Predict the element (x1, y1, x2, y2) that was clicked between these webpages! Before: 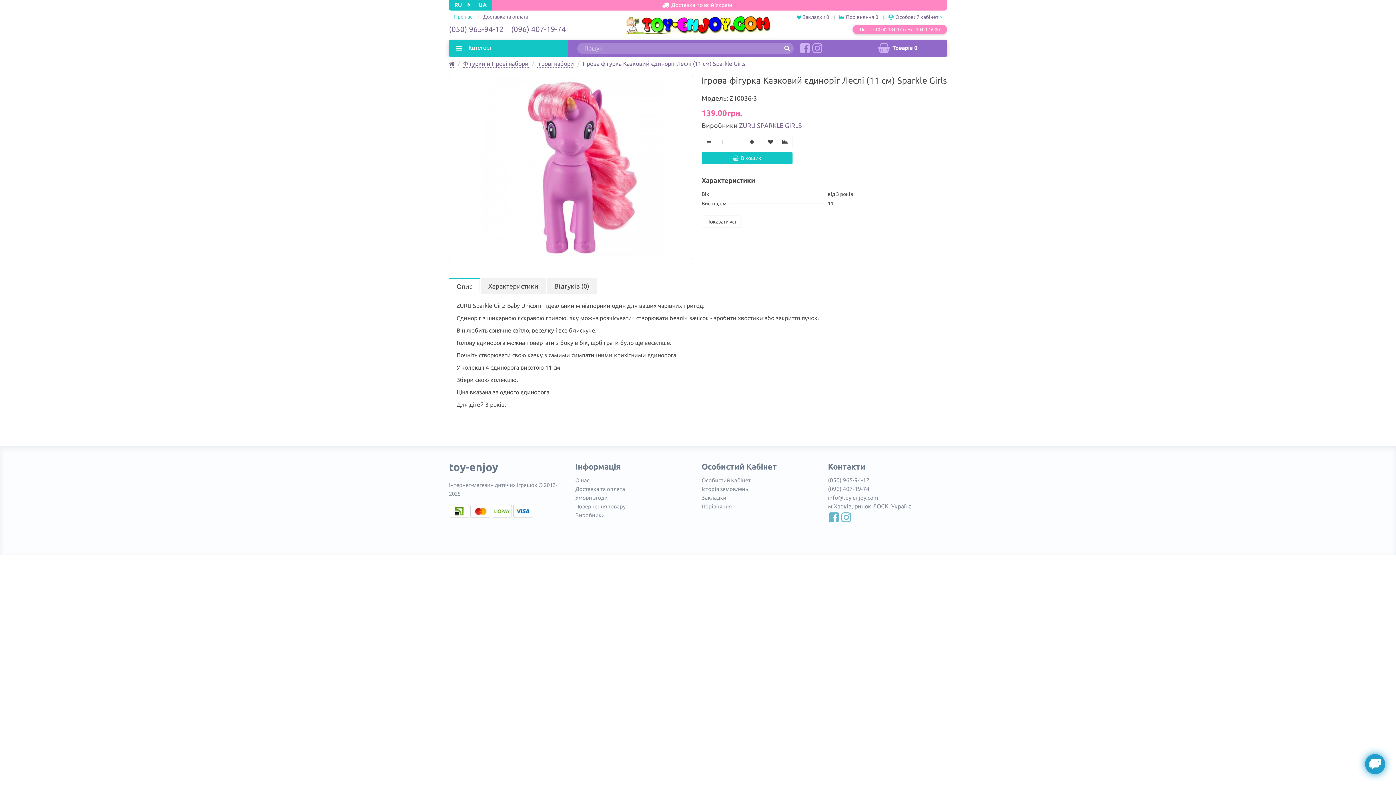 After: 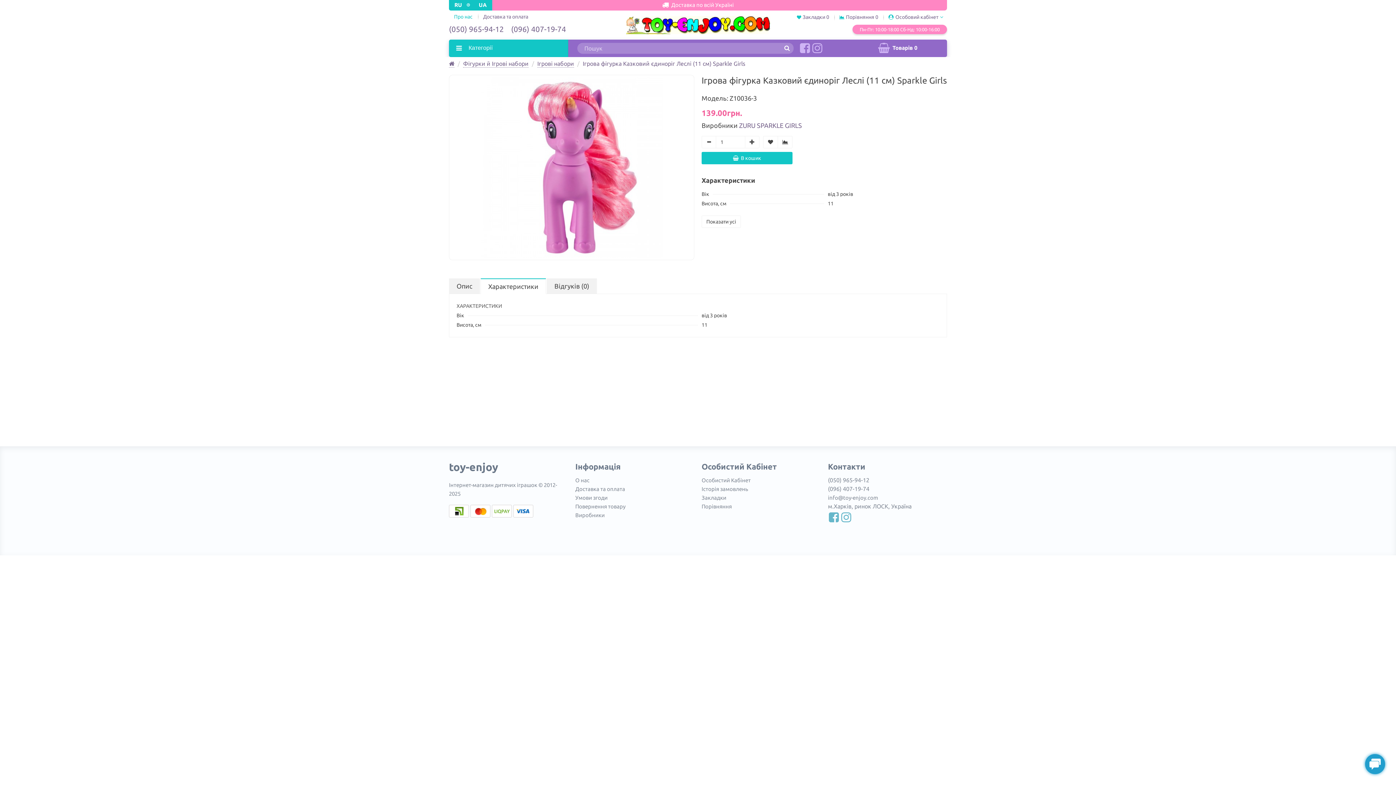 Action: bbox: (480, 278, 546, 293) label: Характеристики